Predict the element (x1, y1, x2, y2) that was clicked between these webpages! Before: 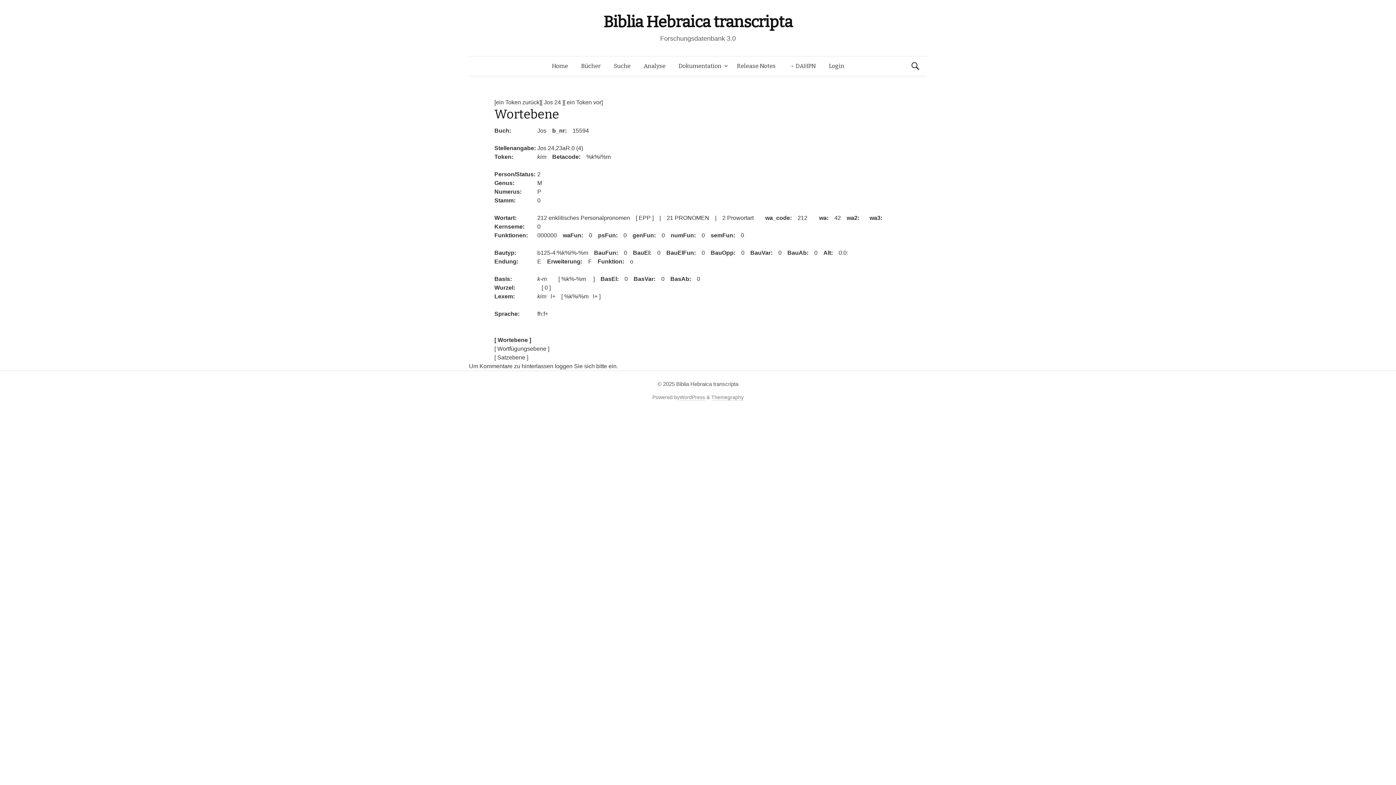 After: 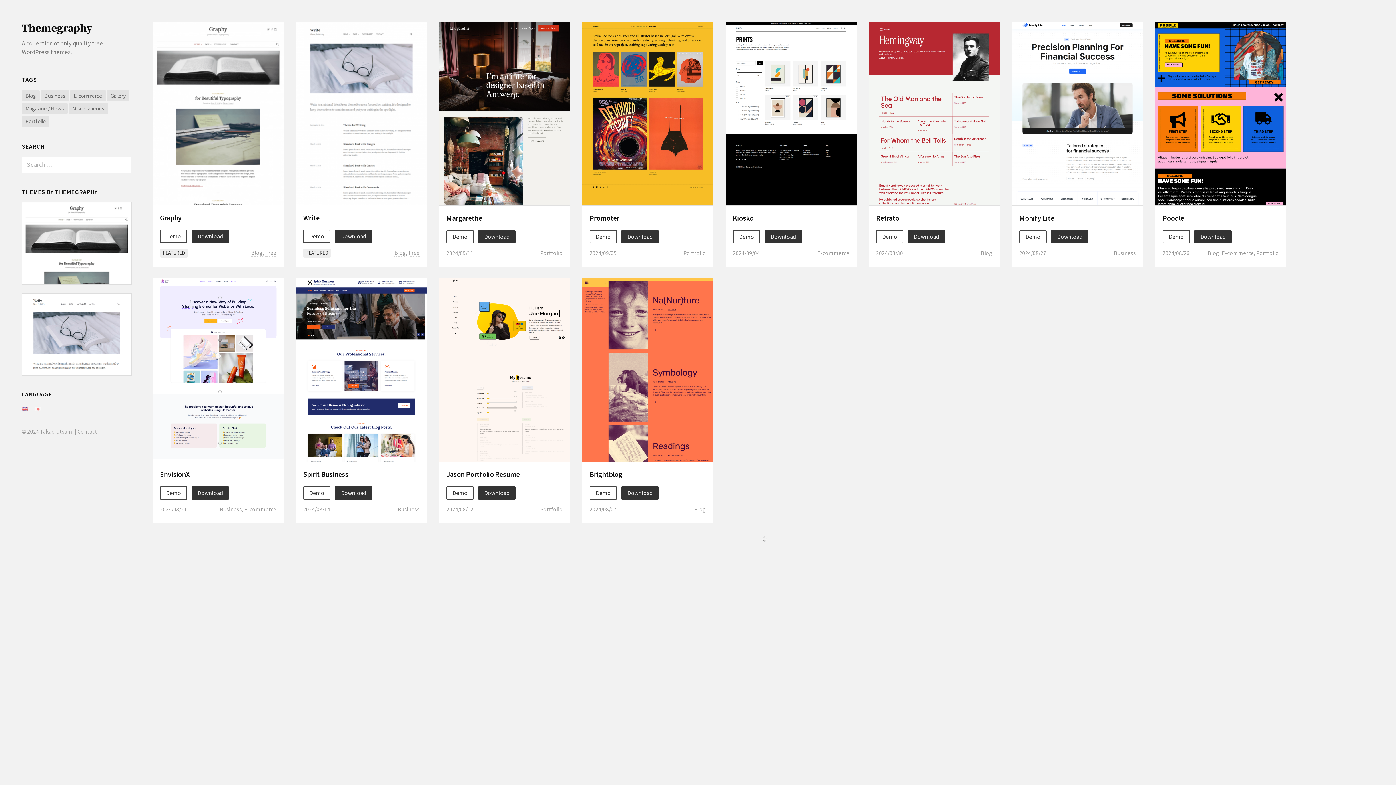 Action: label: Themegraphy bbox: (711, 394, 743, 400)